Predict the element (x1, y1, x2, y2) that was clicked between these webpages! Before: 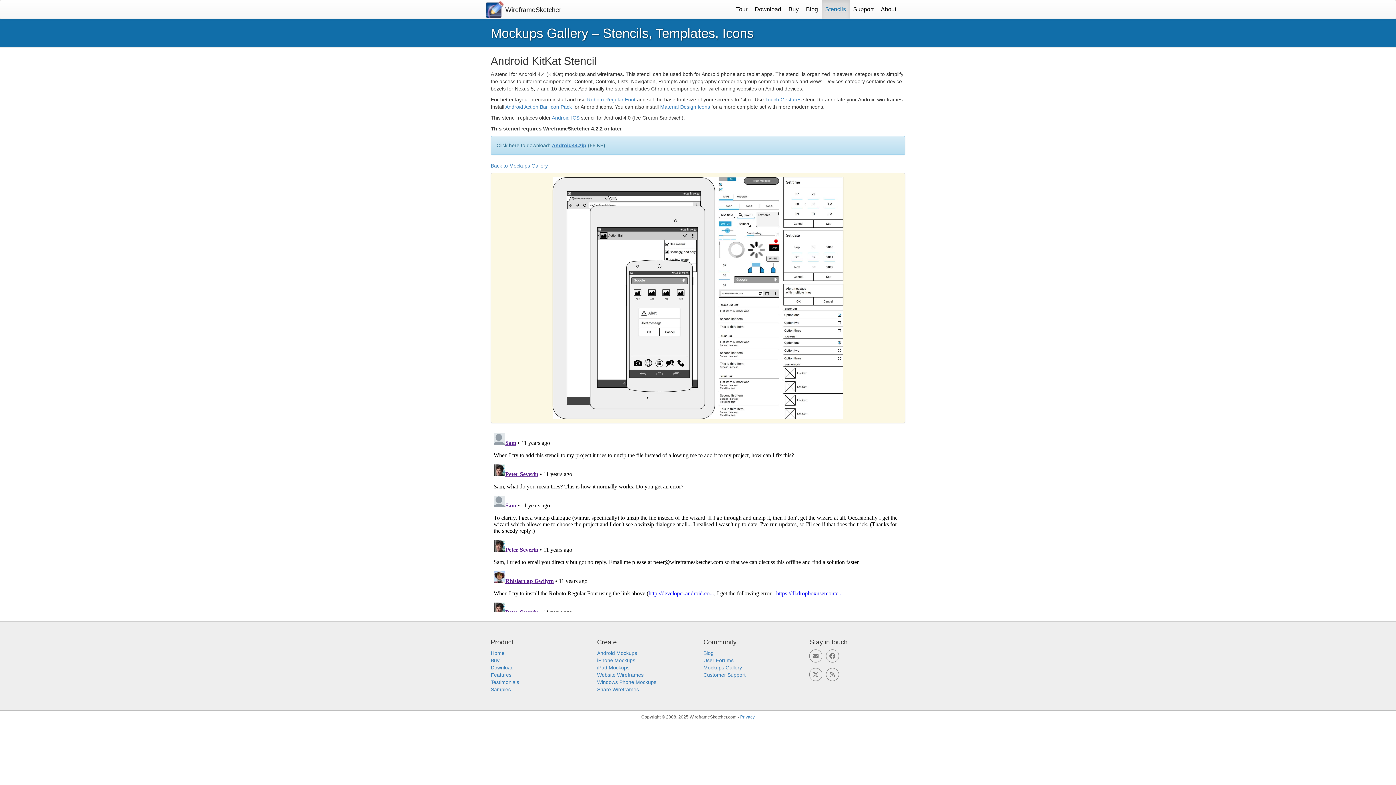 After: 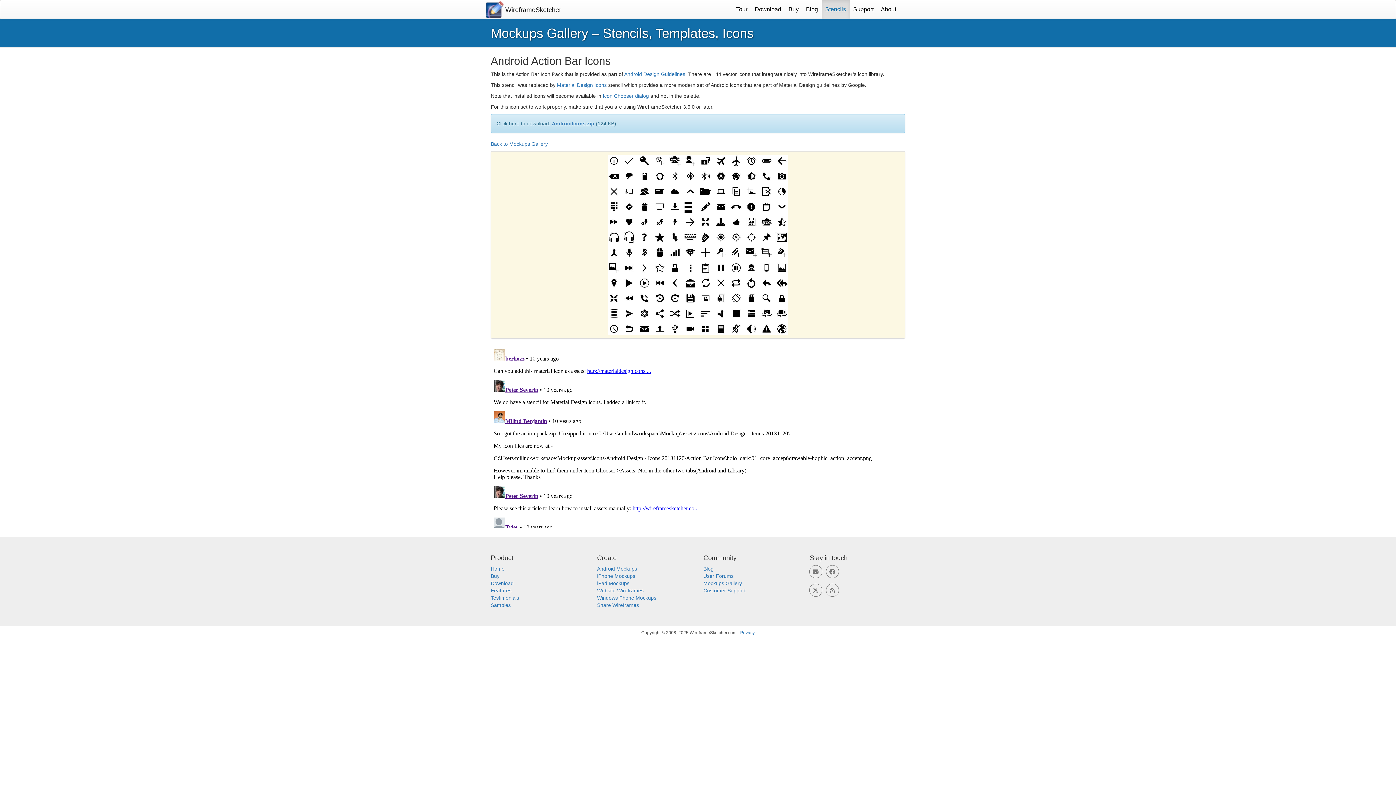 Action: label: Android Action Bar Icon Pack bbox: (505, 104, 572, 109)